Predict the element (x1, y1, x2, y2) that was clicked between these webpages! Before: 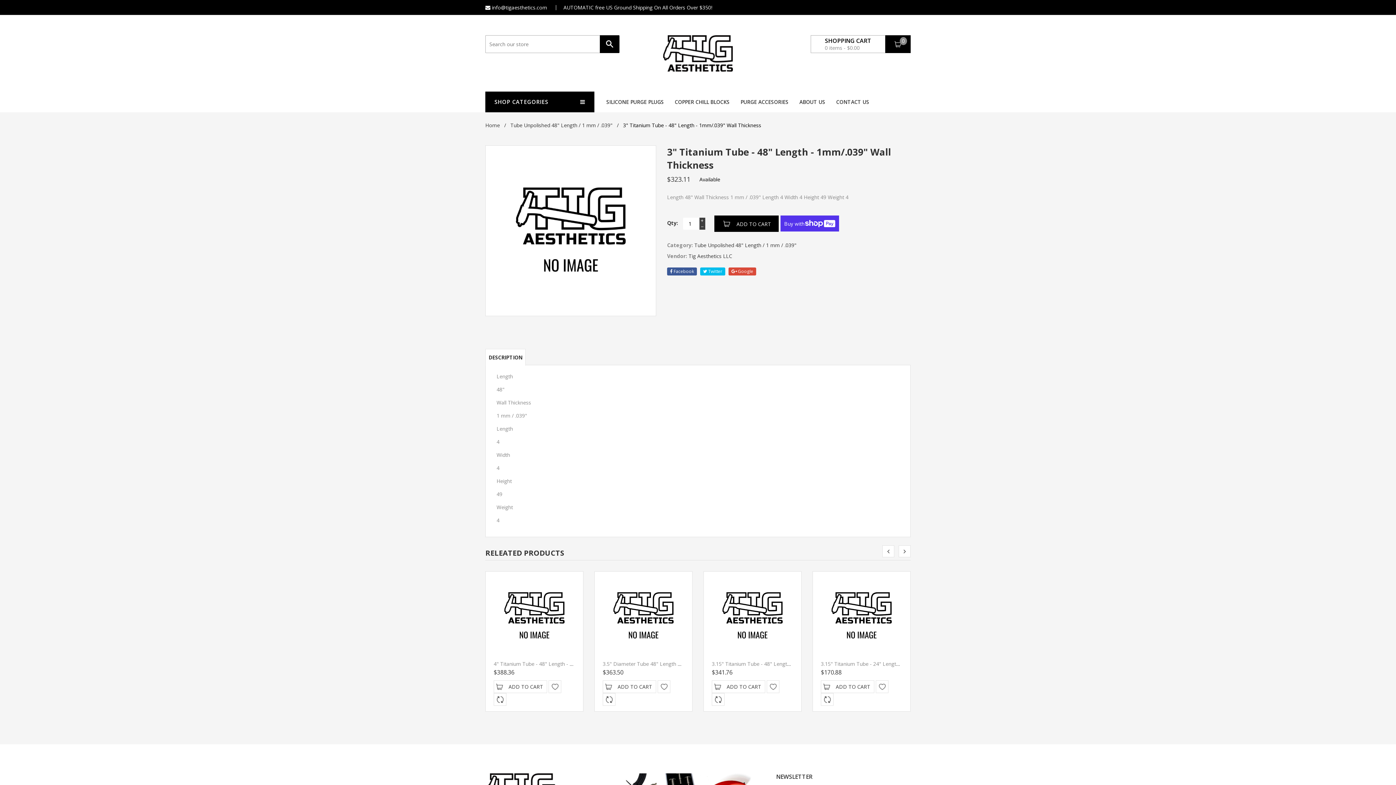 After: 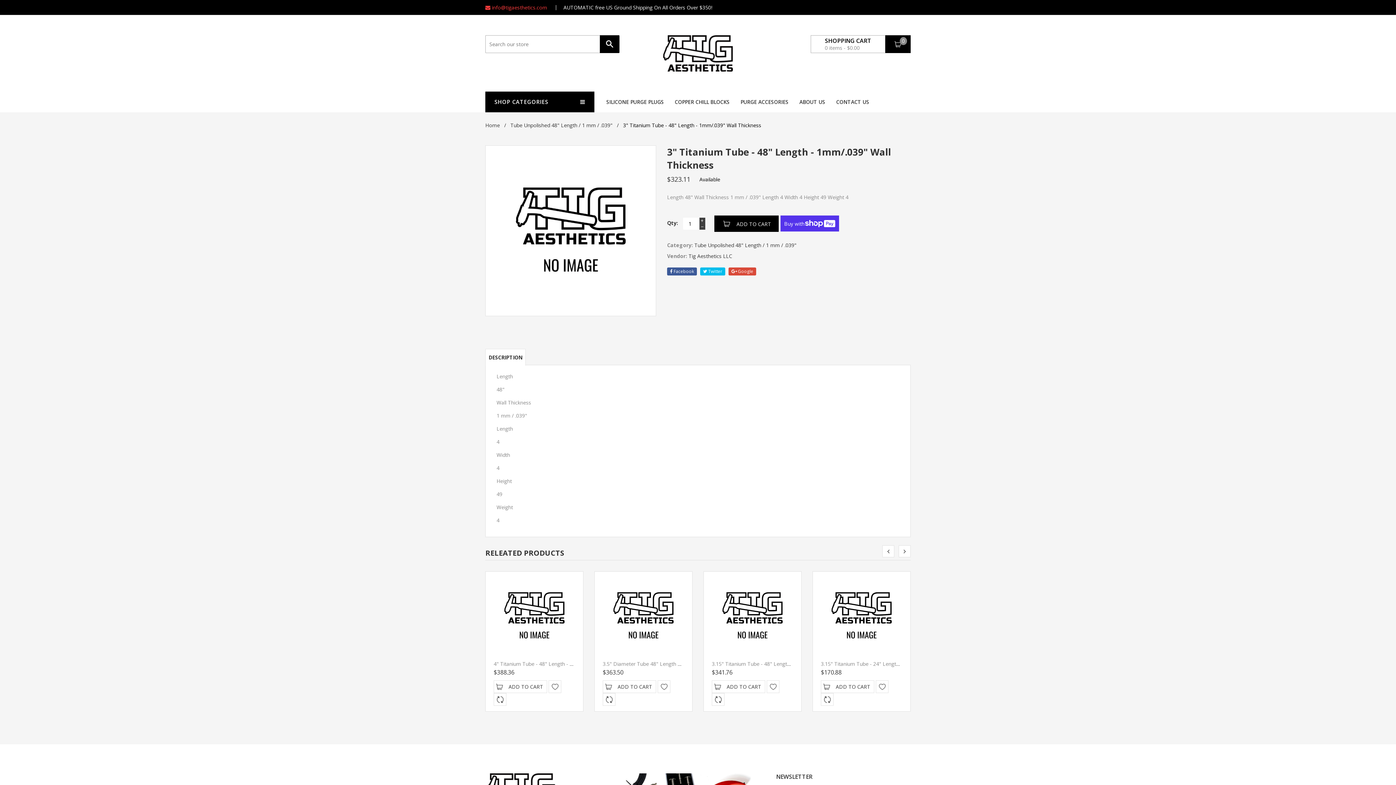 Action: bbox: (485, 4, 547, 10) label:  info@tigaesthetics.com